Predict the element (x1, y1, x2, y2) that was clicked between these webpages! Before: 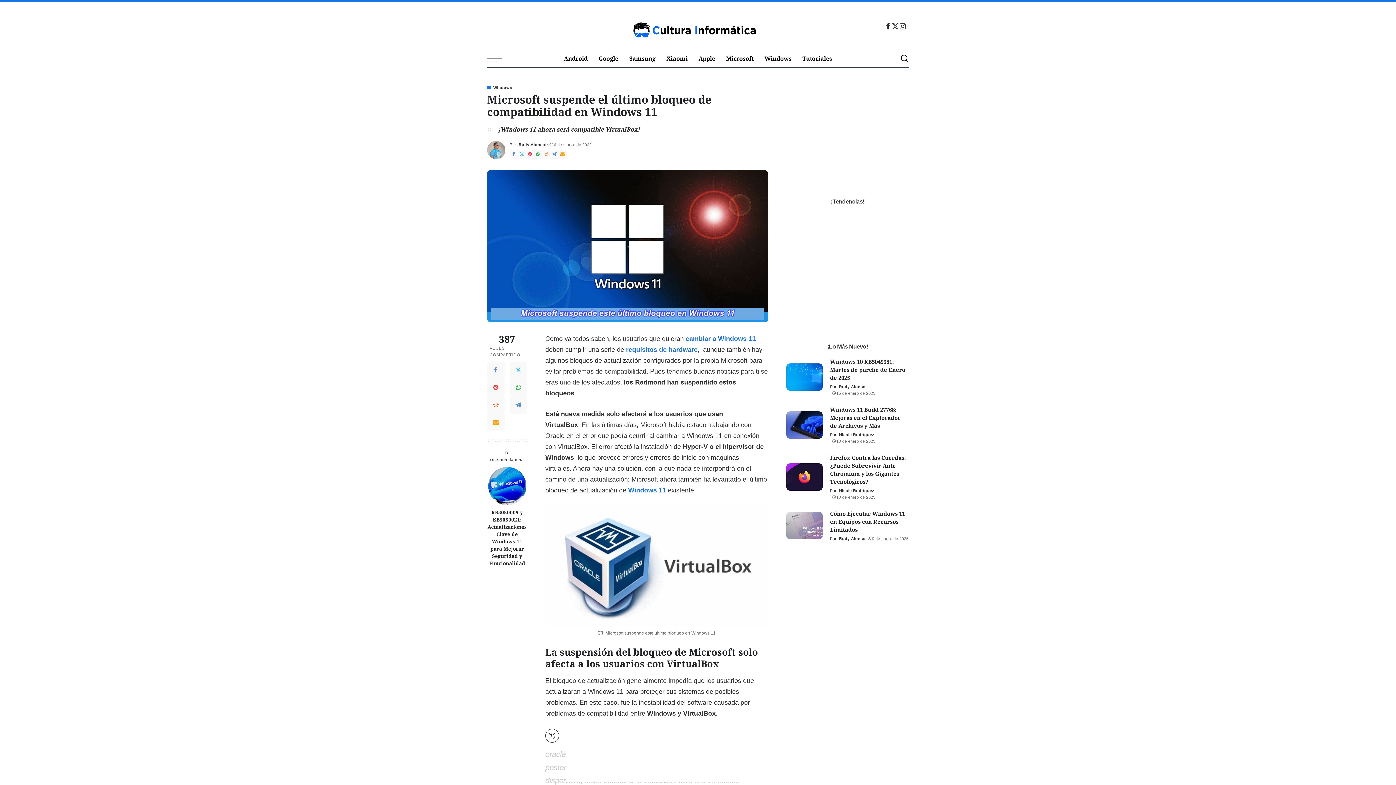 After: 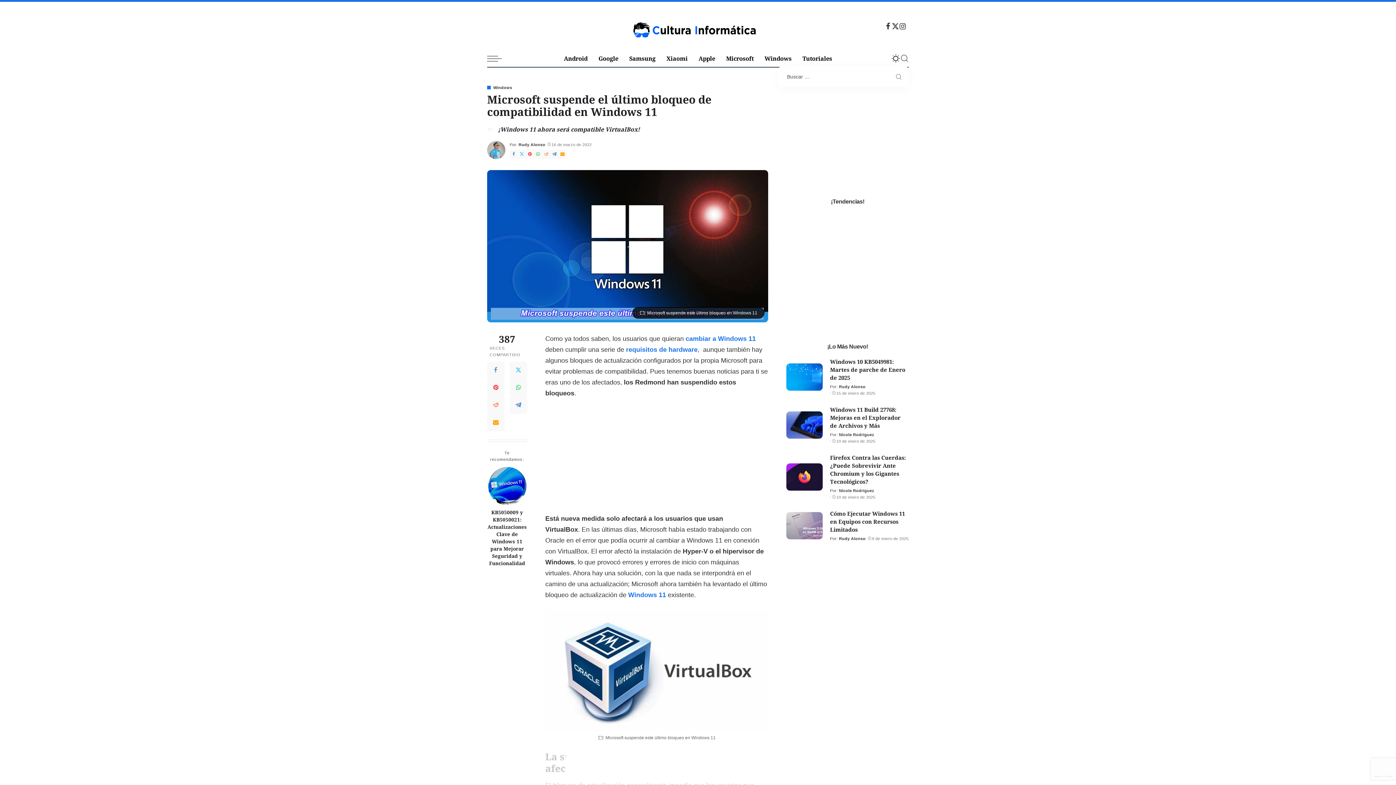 Action: label: Buscar... bbox: (900, 50, 909, 66)